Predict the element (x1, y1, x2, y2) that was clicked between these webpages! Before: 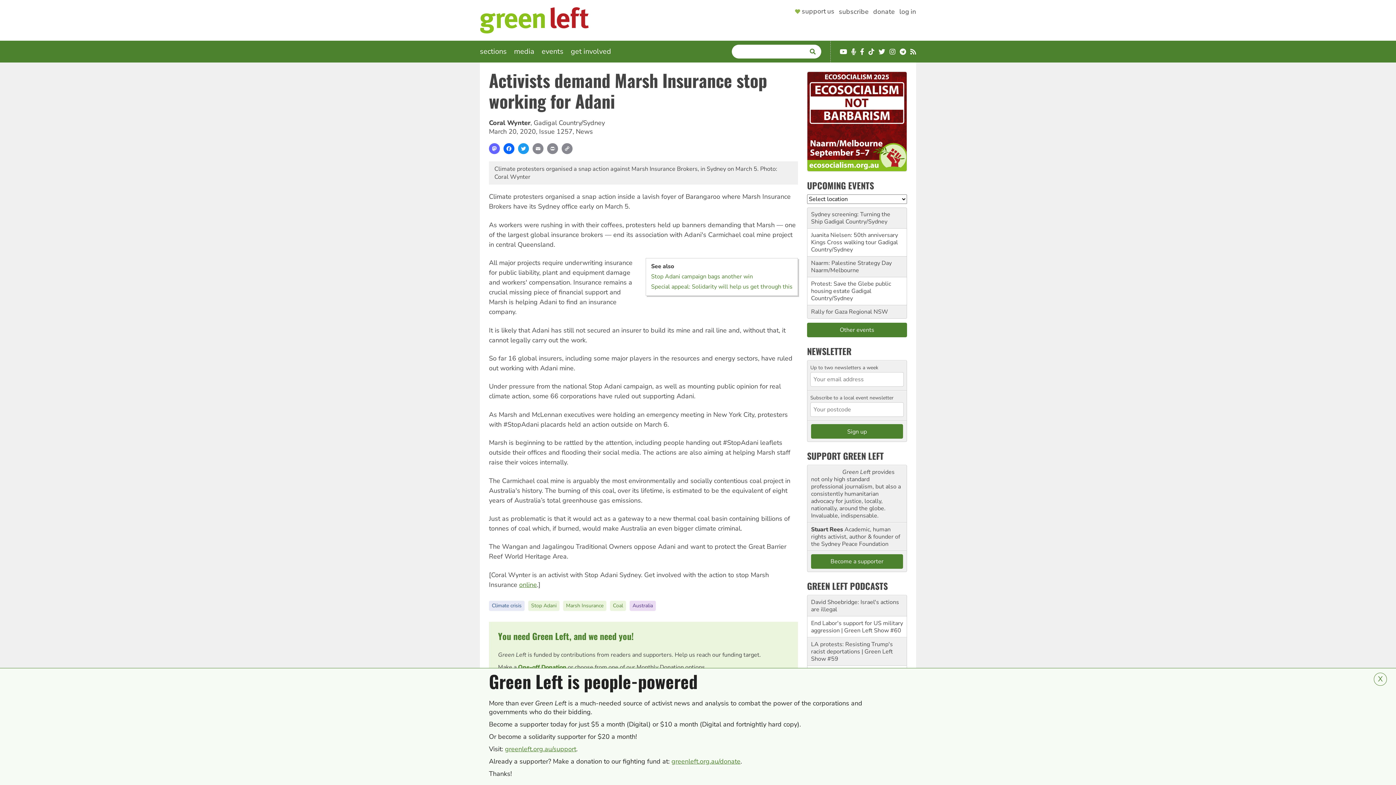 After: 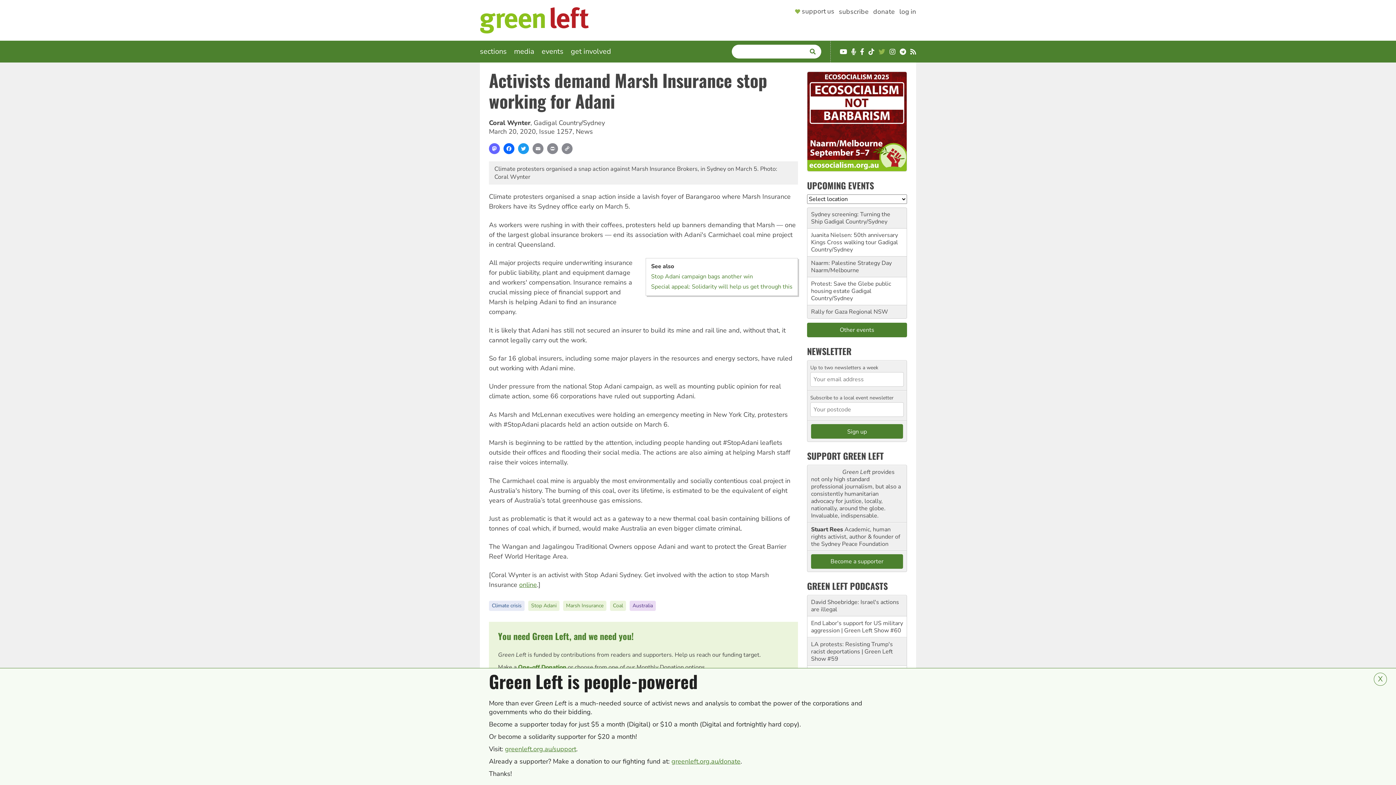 Action: bbox: (878, 48, 885, 55) label: Twitter